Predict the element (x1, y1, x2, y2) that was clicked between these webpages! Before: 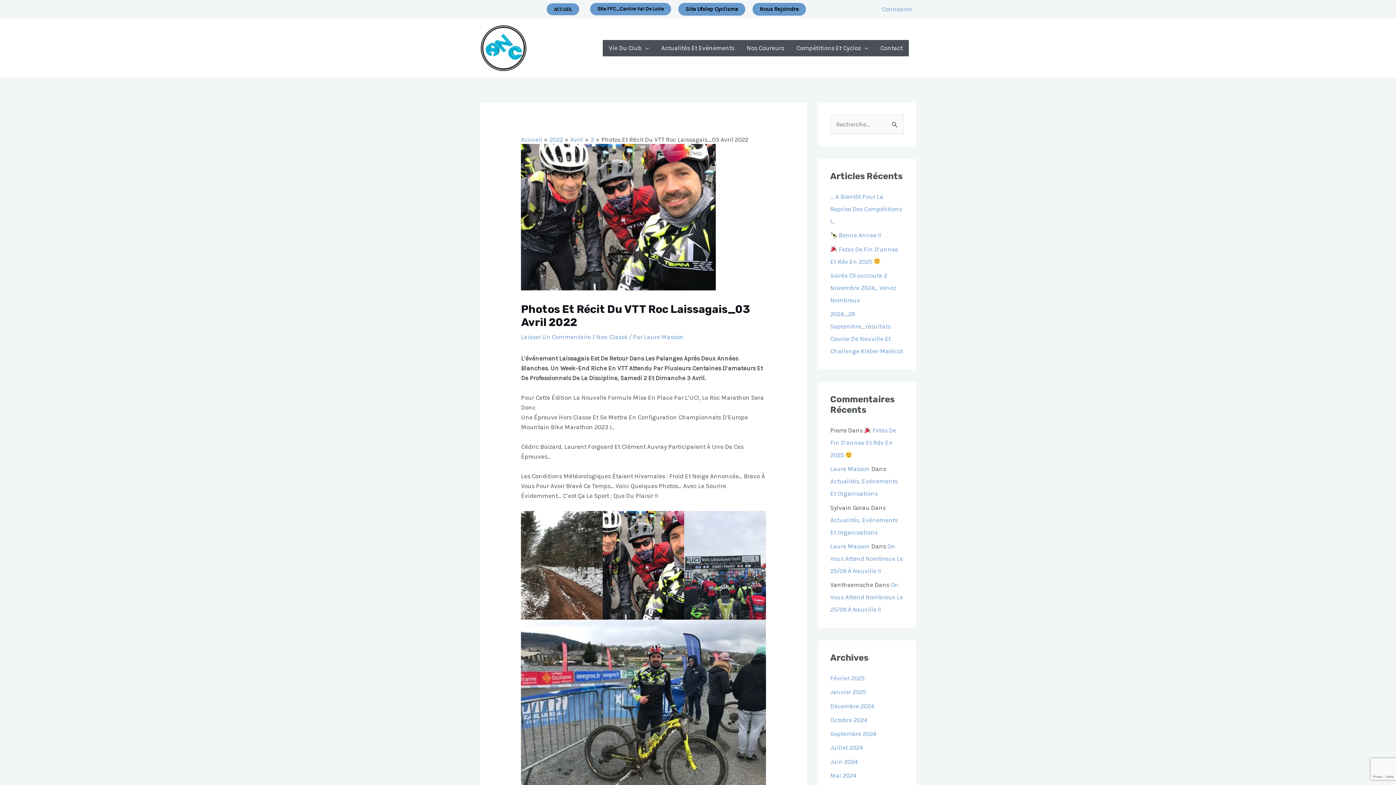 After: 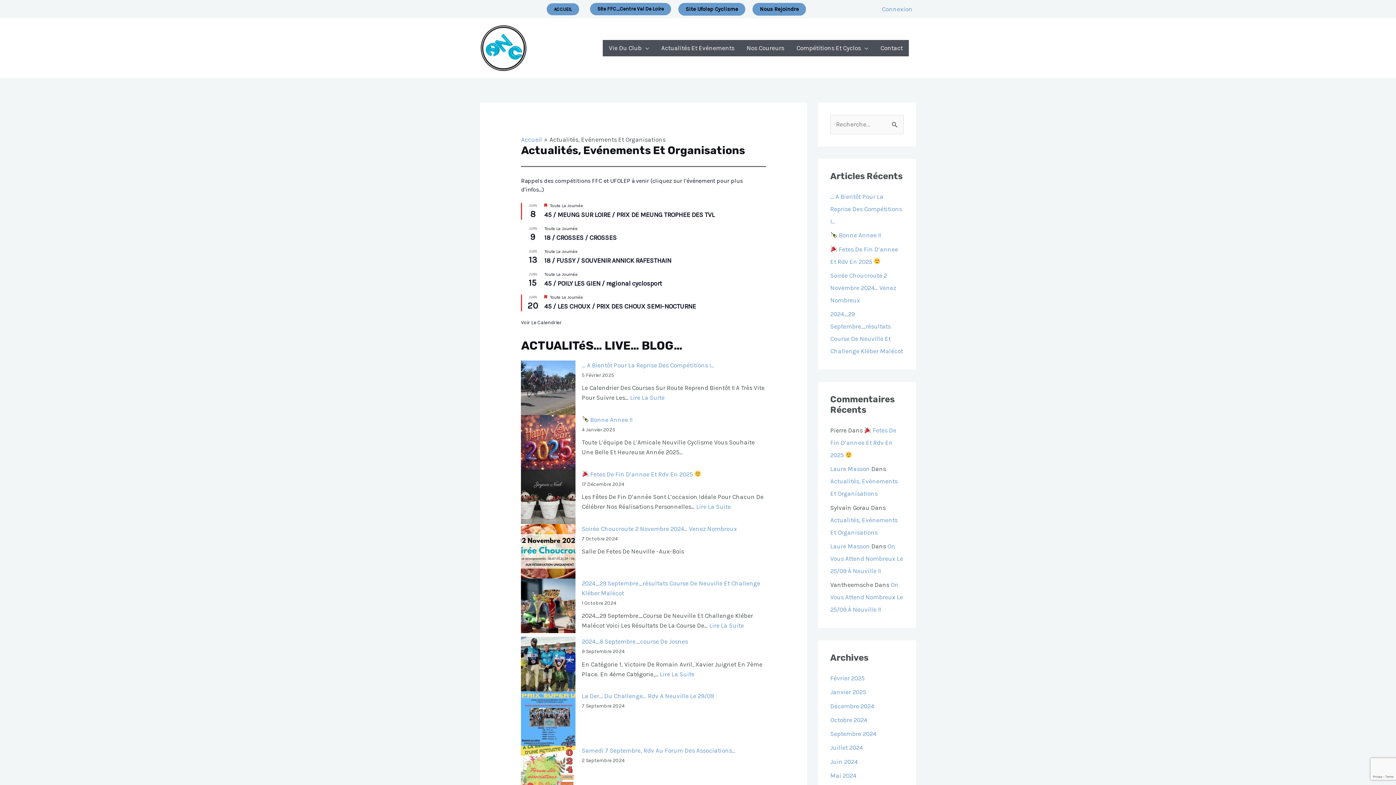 Action: label: Actualités Et Evénements bbox: (655, 39, 740, 56)